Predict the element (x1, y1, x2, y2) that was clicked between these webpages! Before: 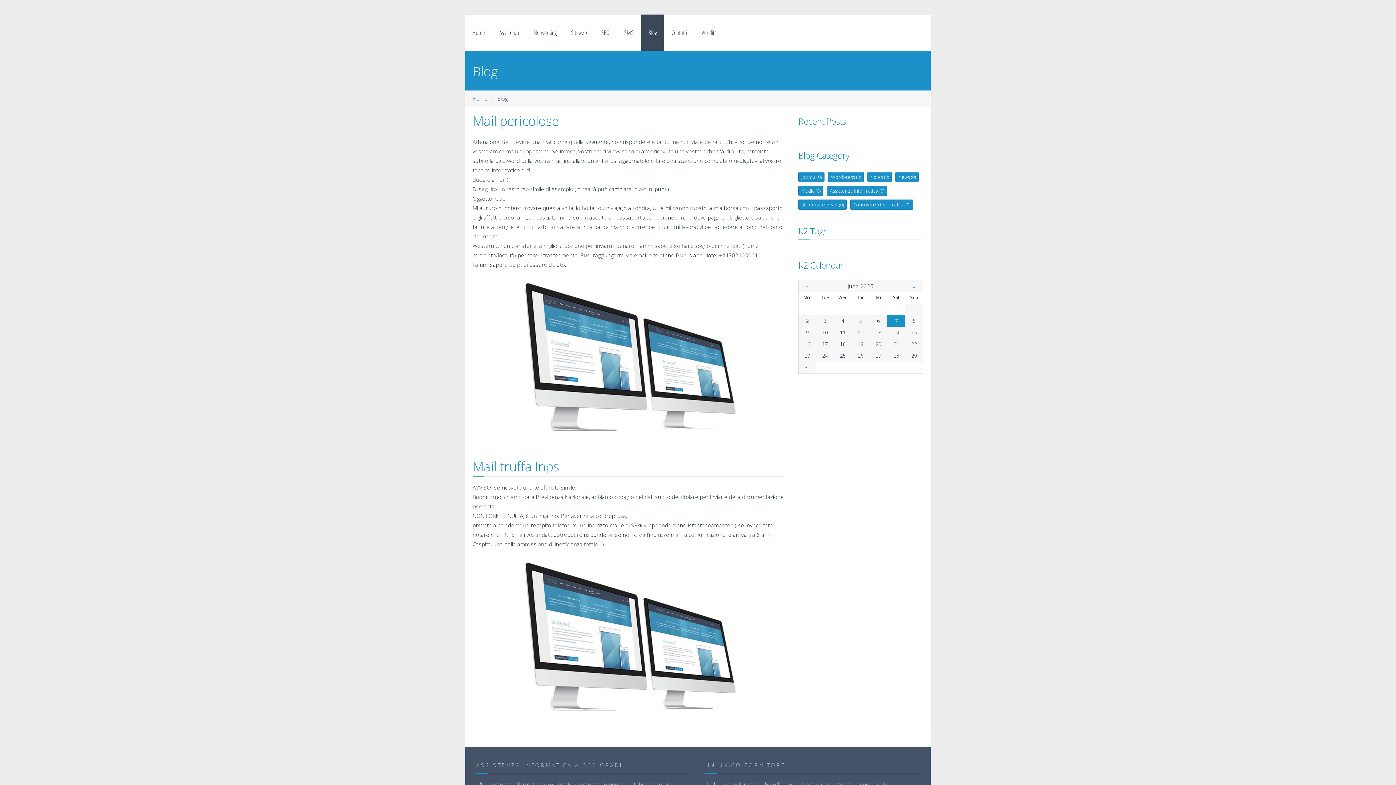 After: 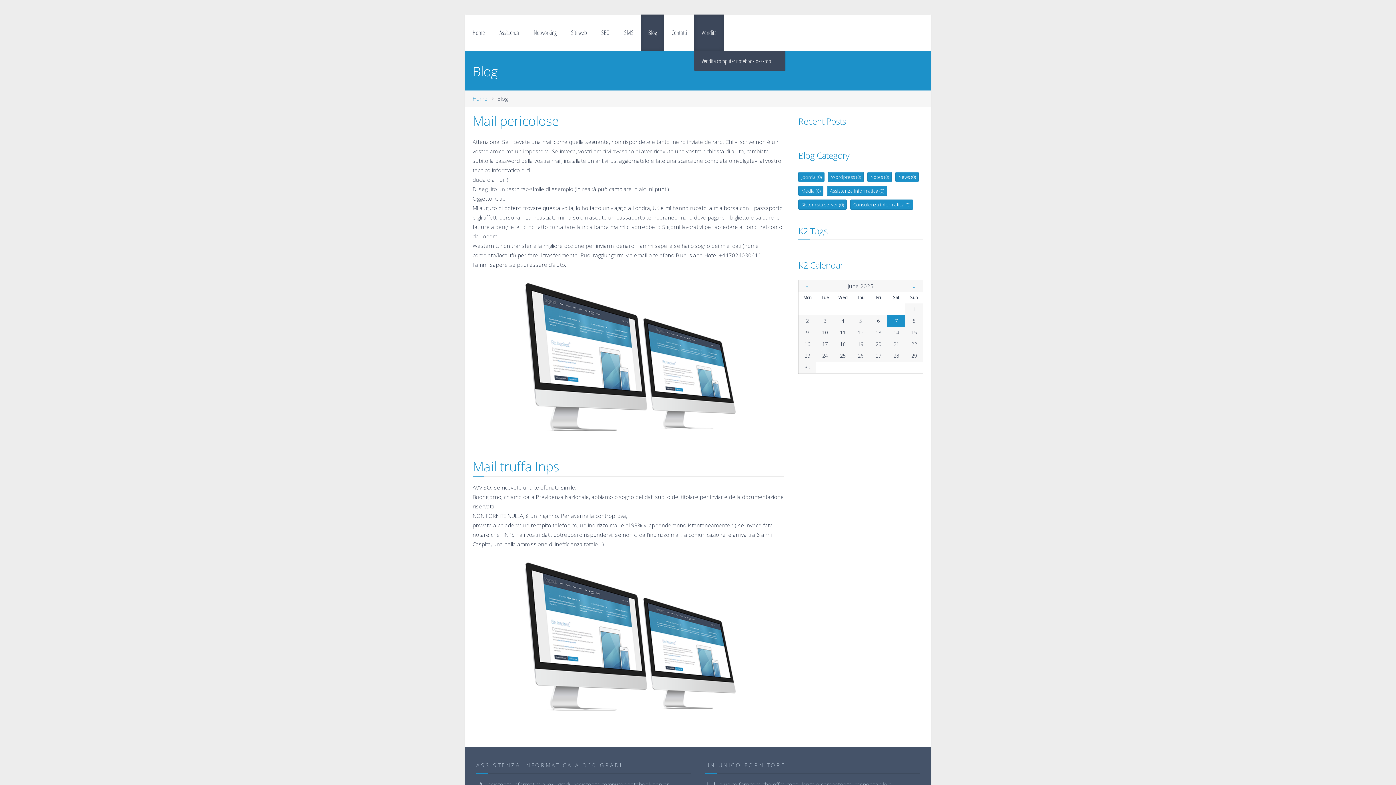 Action: bbox: (694, 14, 724, 50) label: Vendita